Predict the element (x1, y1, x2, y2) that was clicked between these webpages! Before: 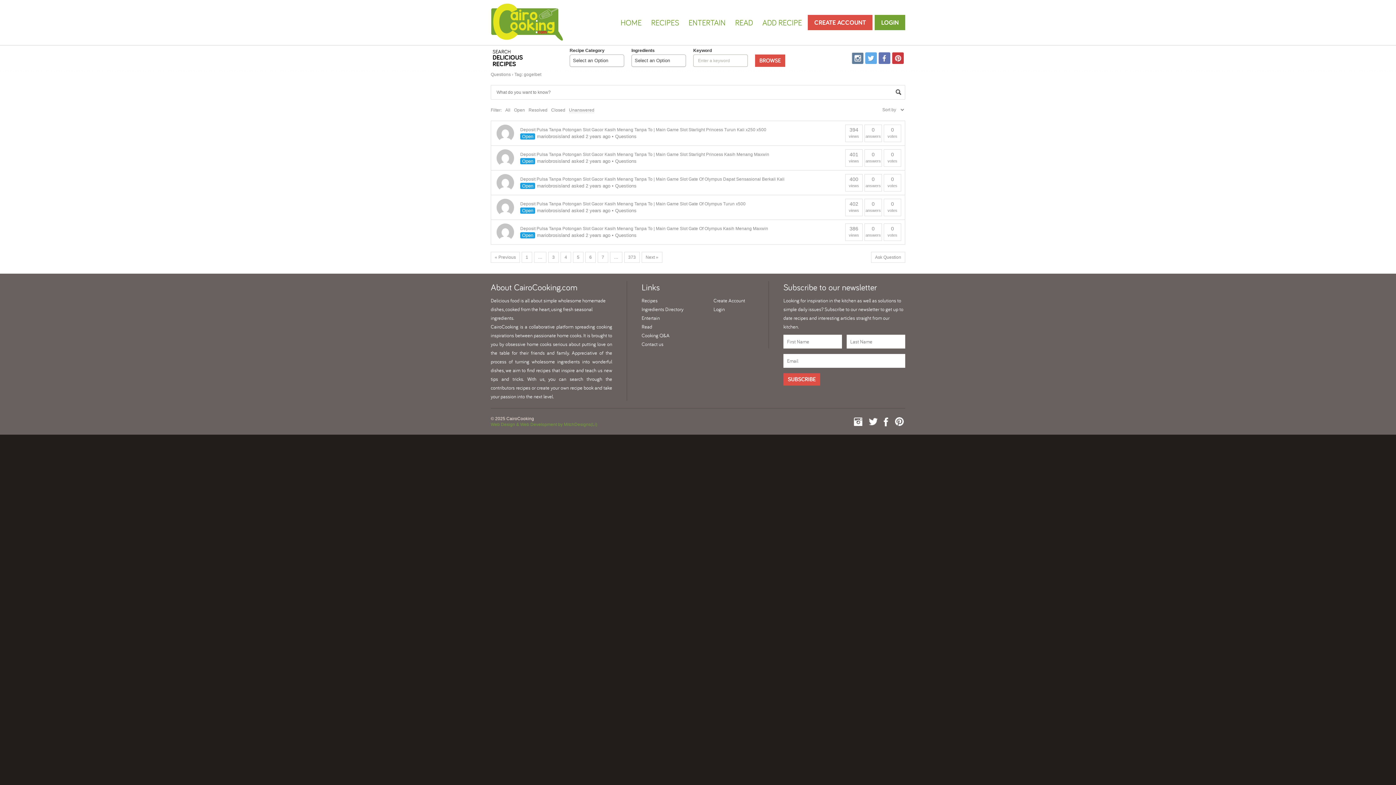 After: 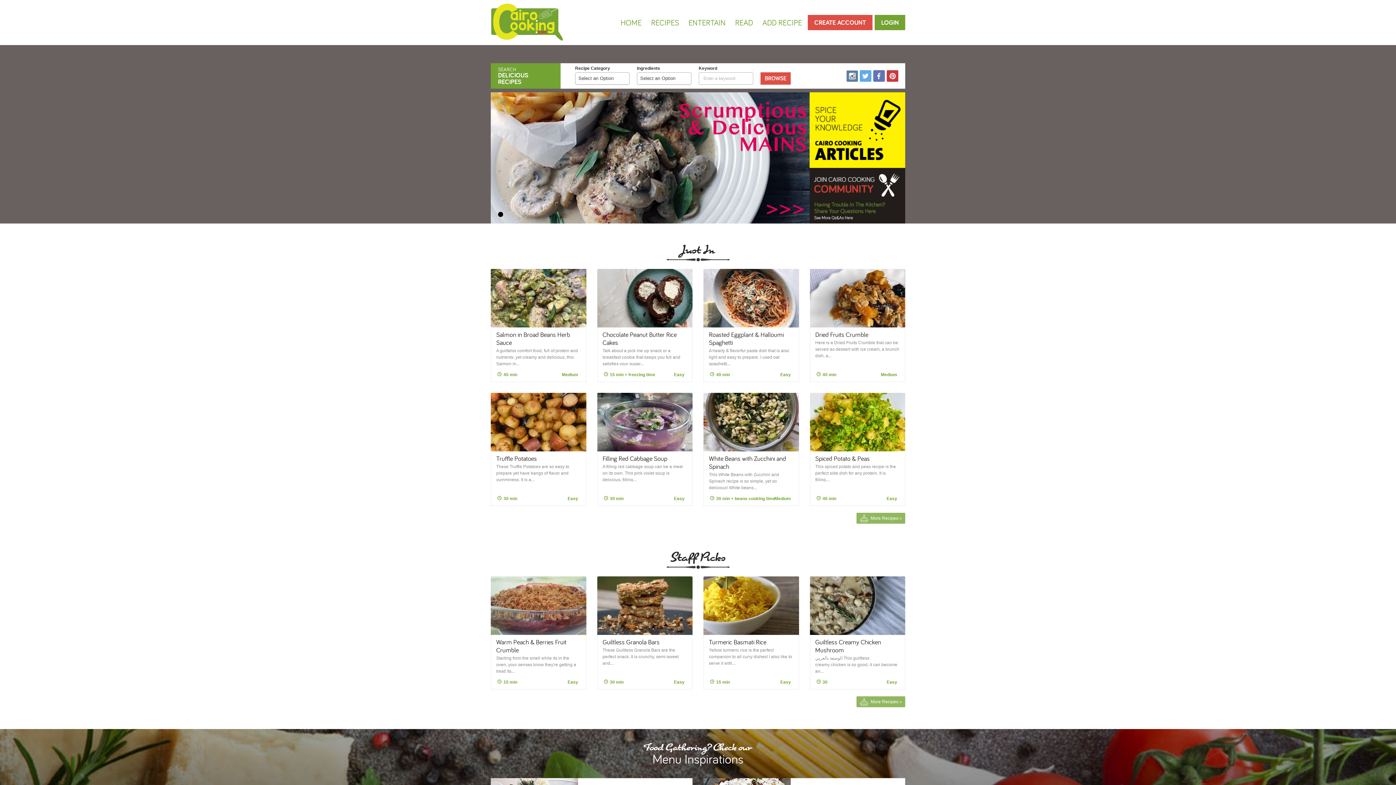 Action: bbox: (490, 13, 534, 28)